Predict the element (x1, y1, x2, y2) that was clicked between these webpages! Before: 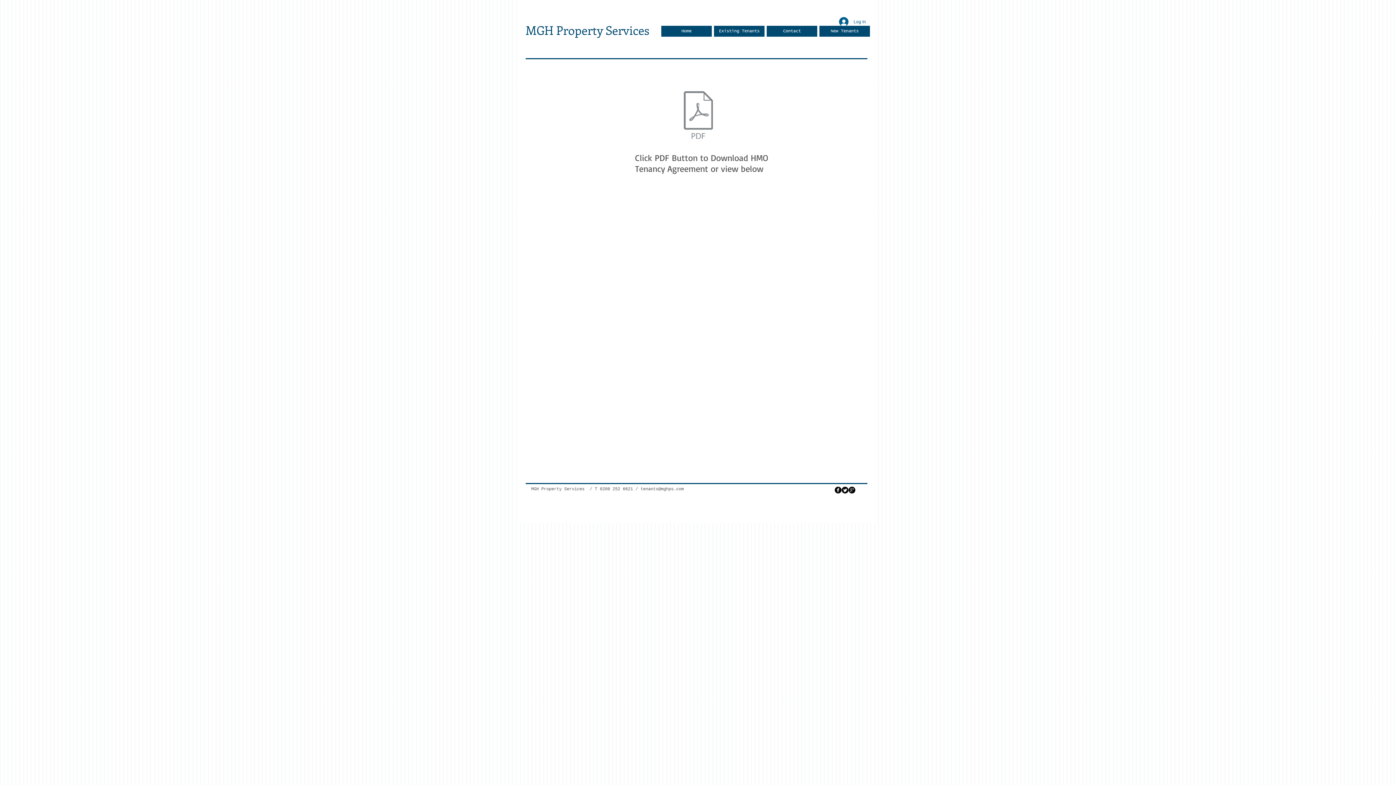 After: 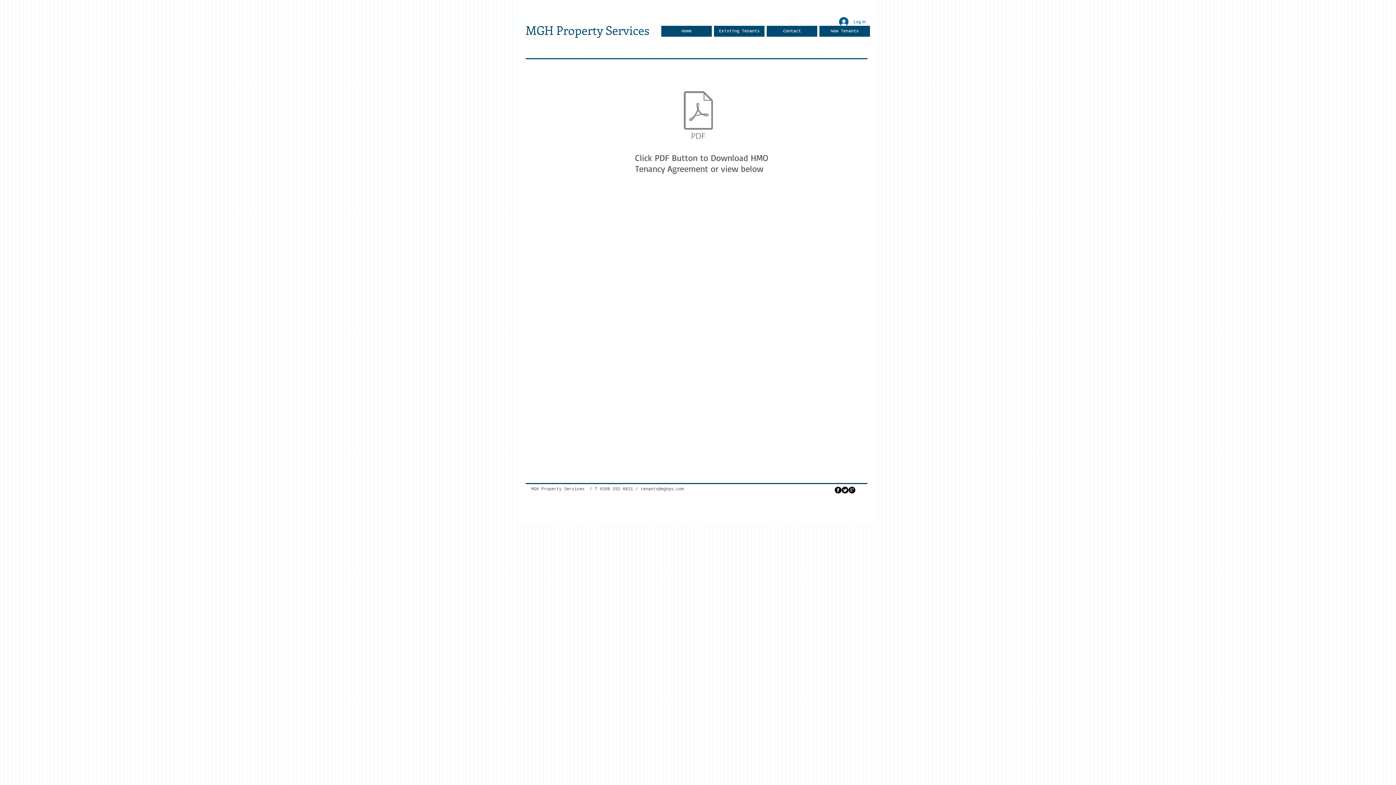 Action: bbox: (841, 486, 848, 493) label: Twitter Round